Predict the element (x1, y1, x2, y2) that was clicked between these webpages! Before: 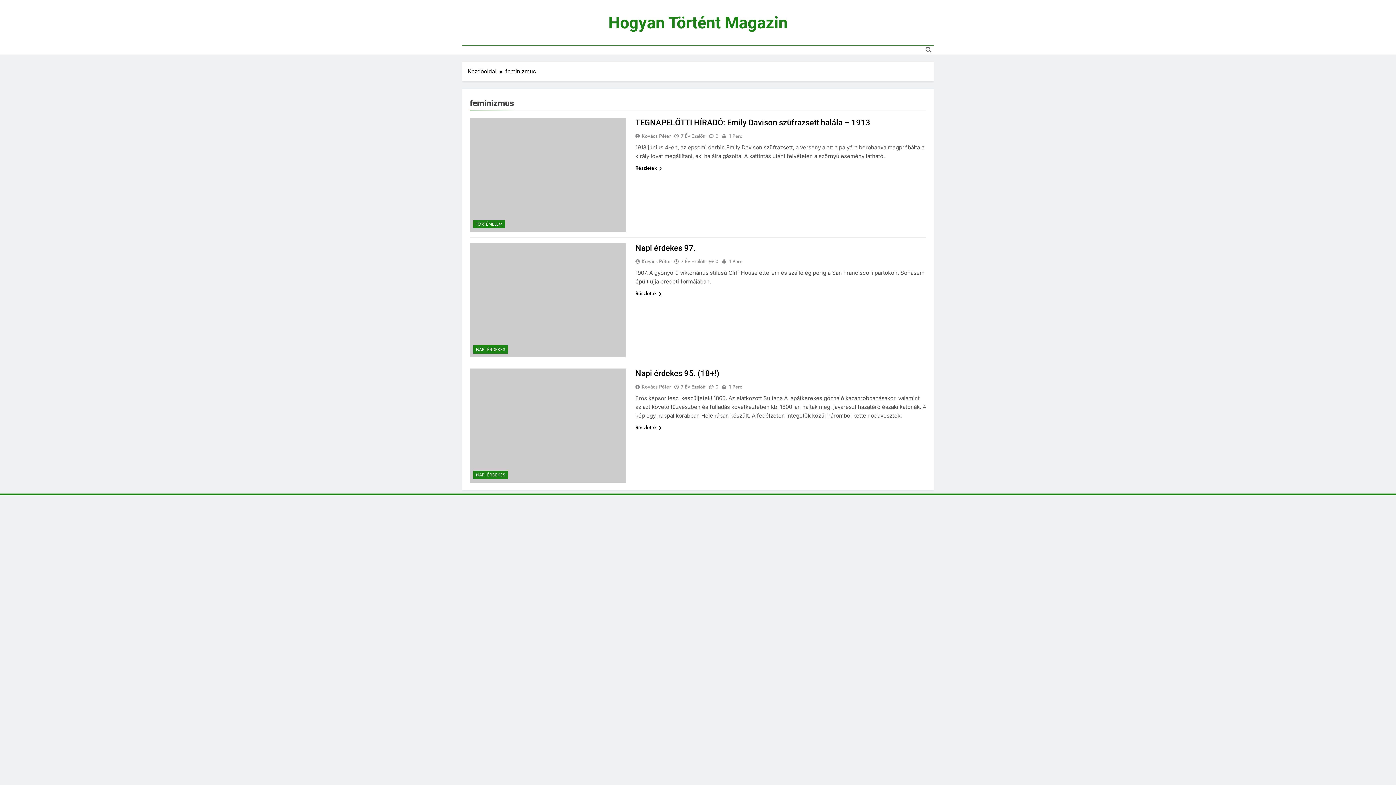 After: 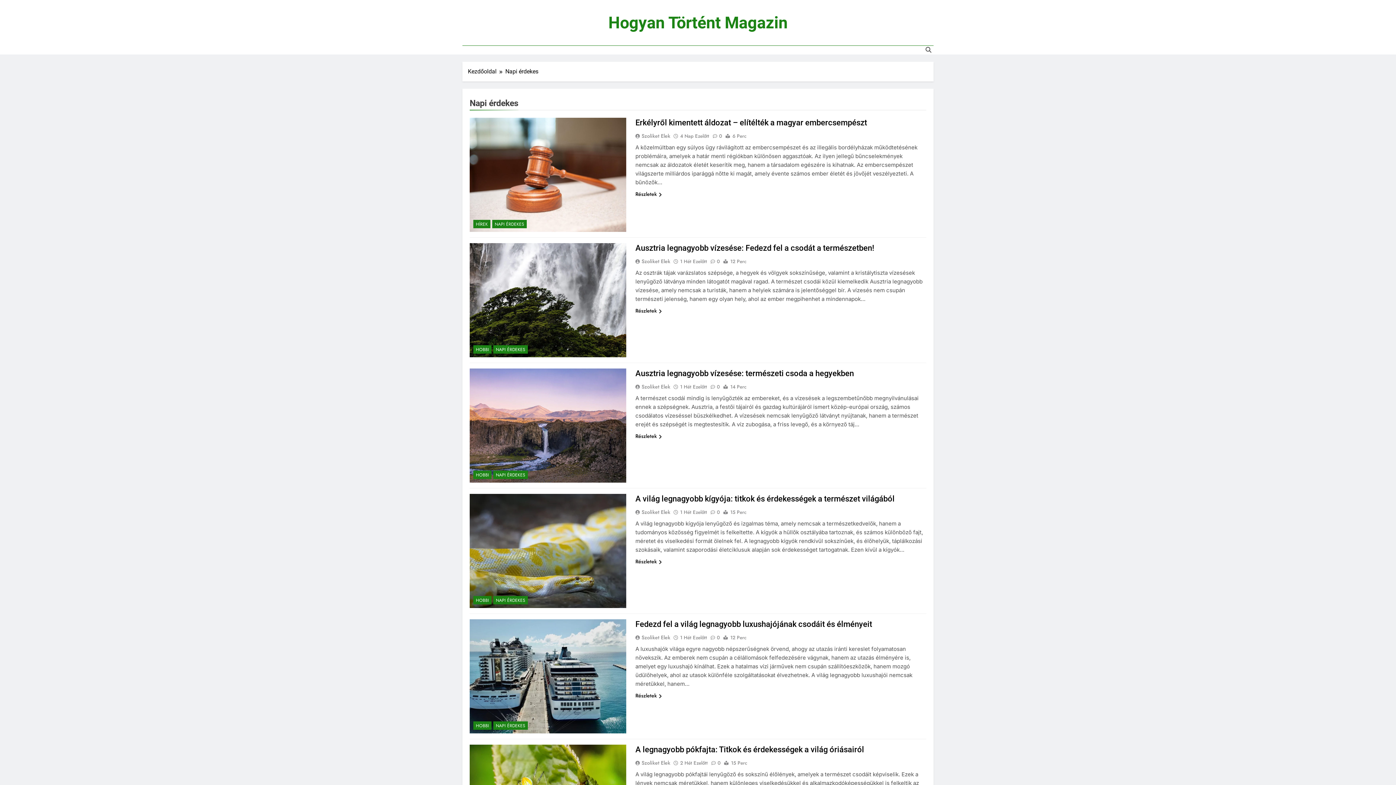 Action: bbox: (473, 345, 508, 353) label: NAPI ÉRDEKES